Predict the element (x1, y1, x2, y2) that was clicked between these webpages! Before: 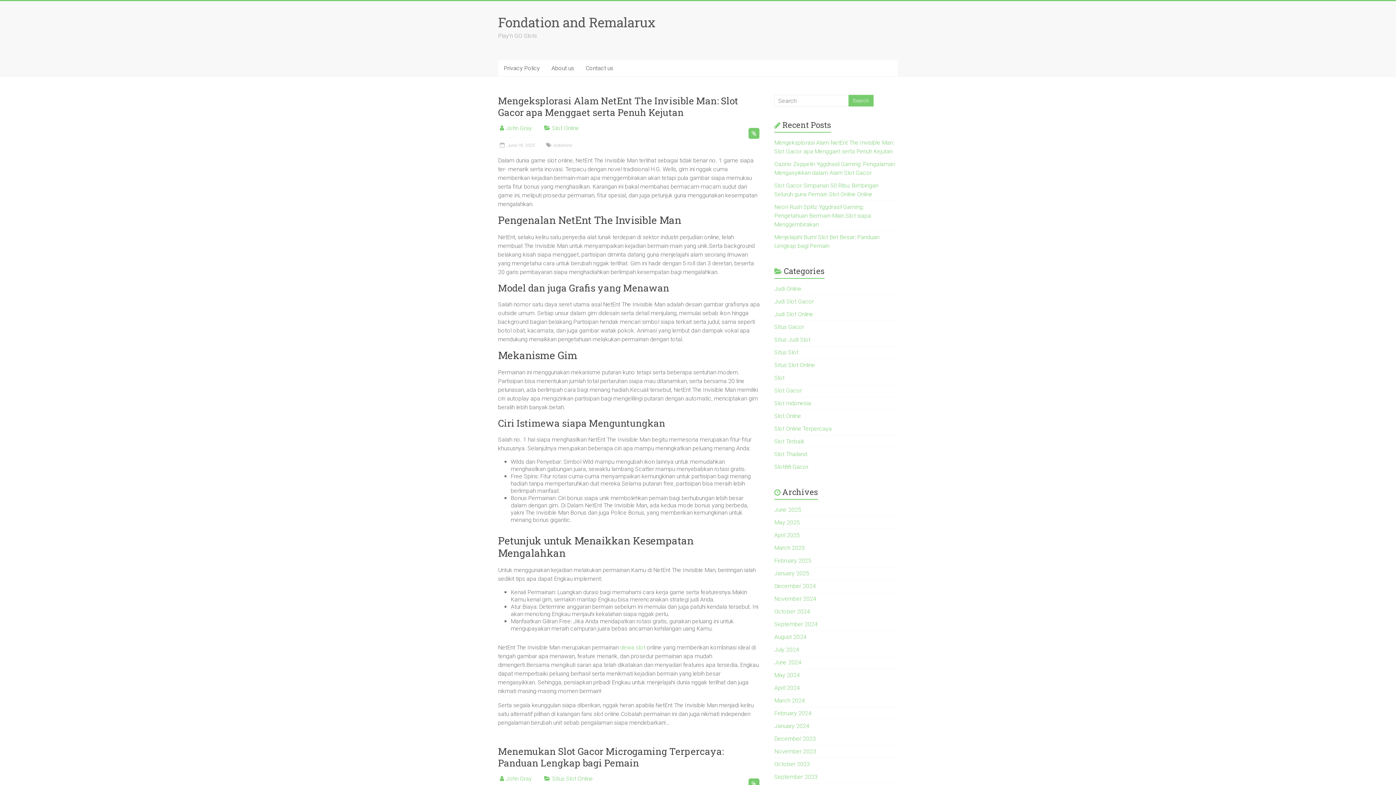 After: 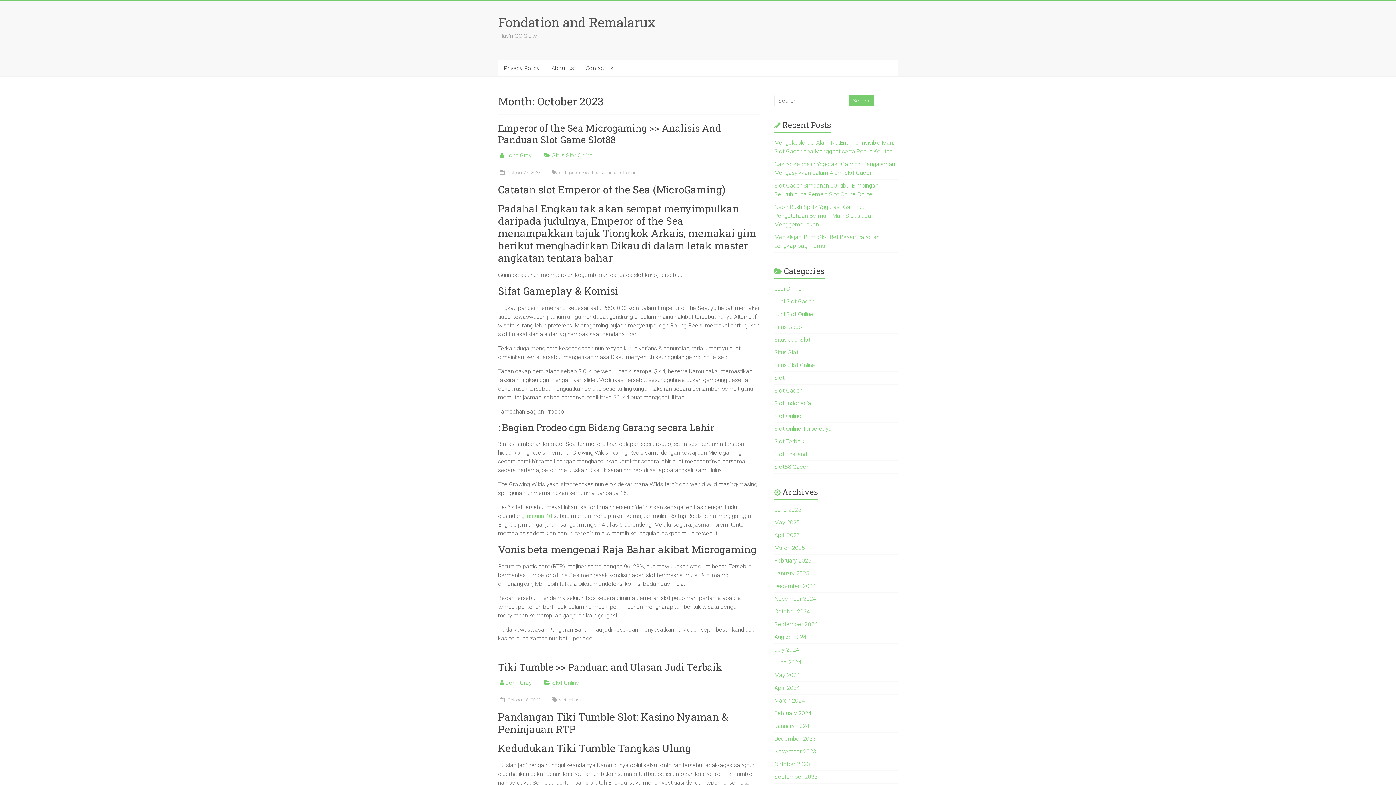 Action: label: October 2023 bbox: (774, 761, 810, 768)